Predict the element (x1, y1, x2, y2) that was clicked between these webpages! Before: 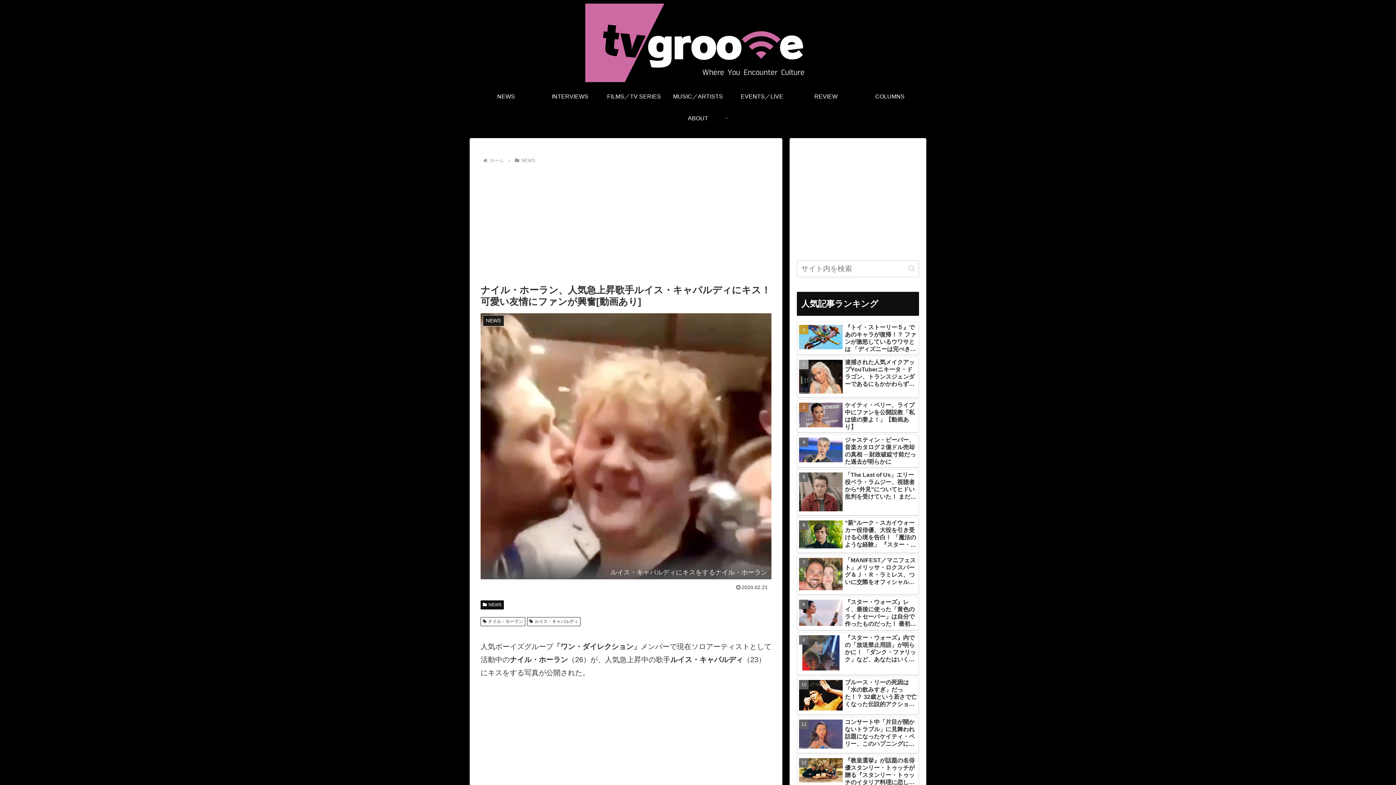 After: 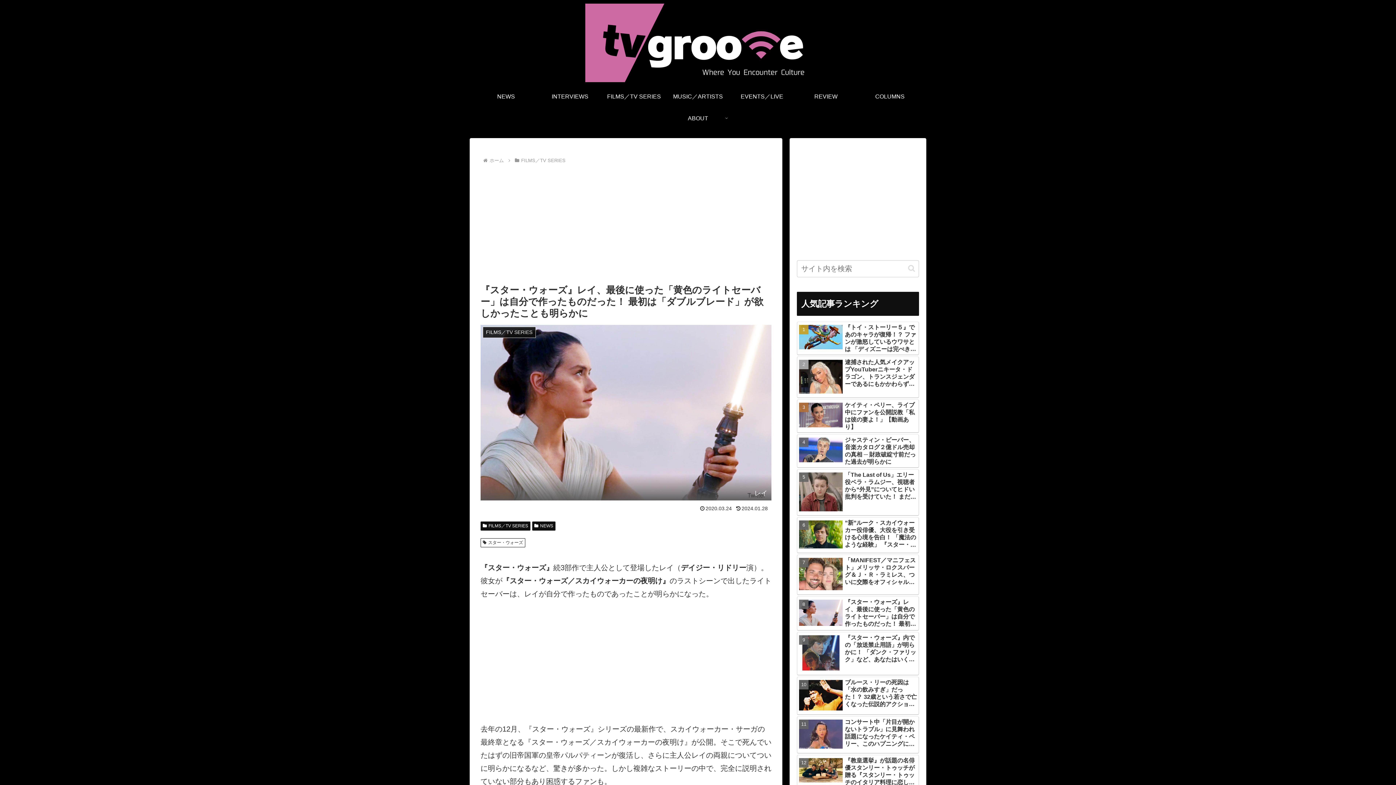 Action: bbox: (797, 494, 919, 528) label: 『スター・ウォーズ』レイ、最後に使った「黄色のライトセーバー」は自分で作ったものだった！ 最初は「ダブルブレード」が欲しかったことも明らかに